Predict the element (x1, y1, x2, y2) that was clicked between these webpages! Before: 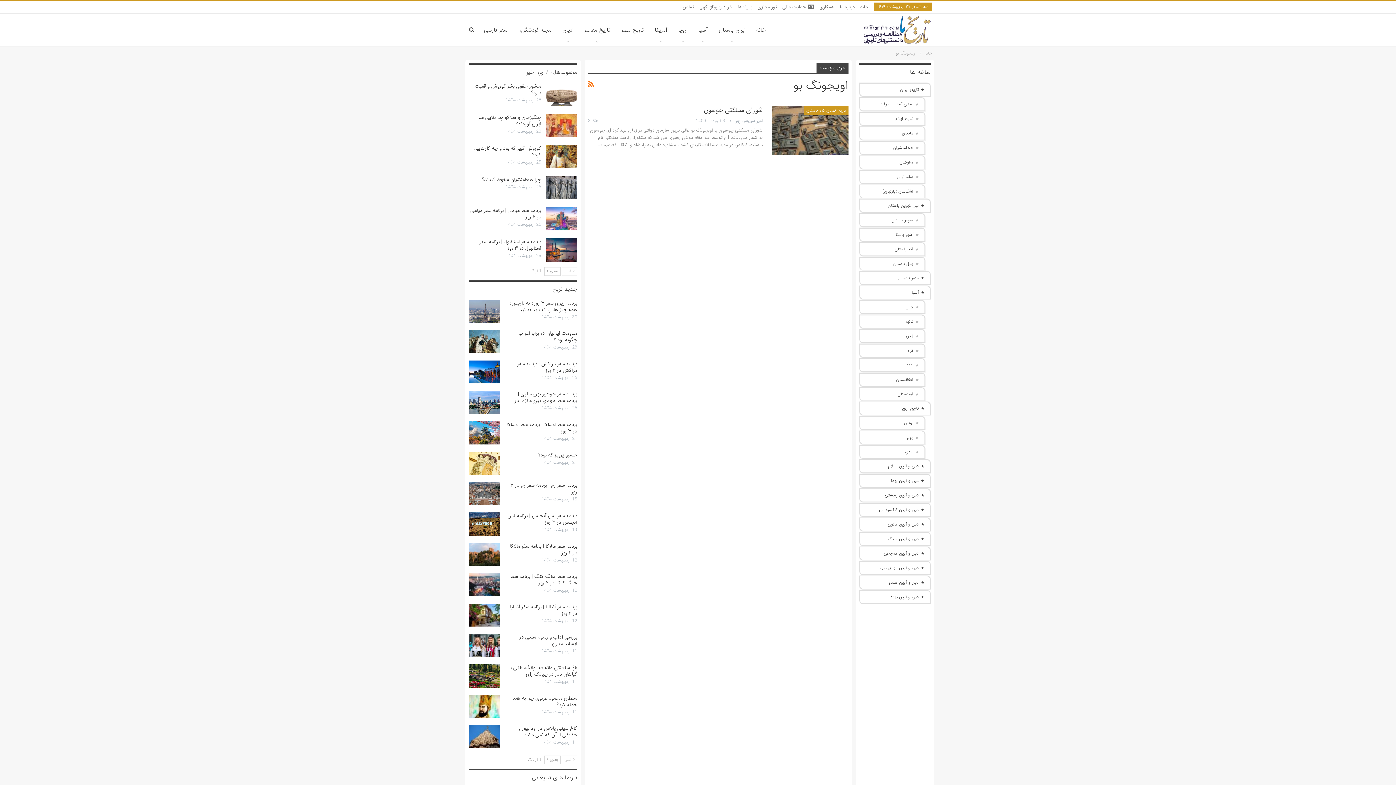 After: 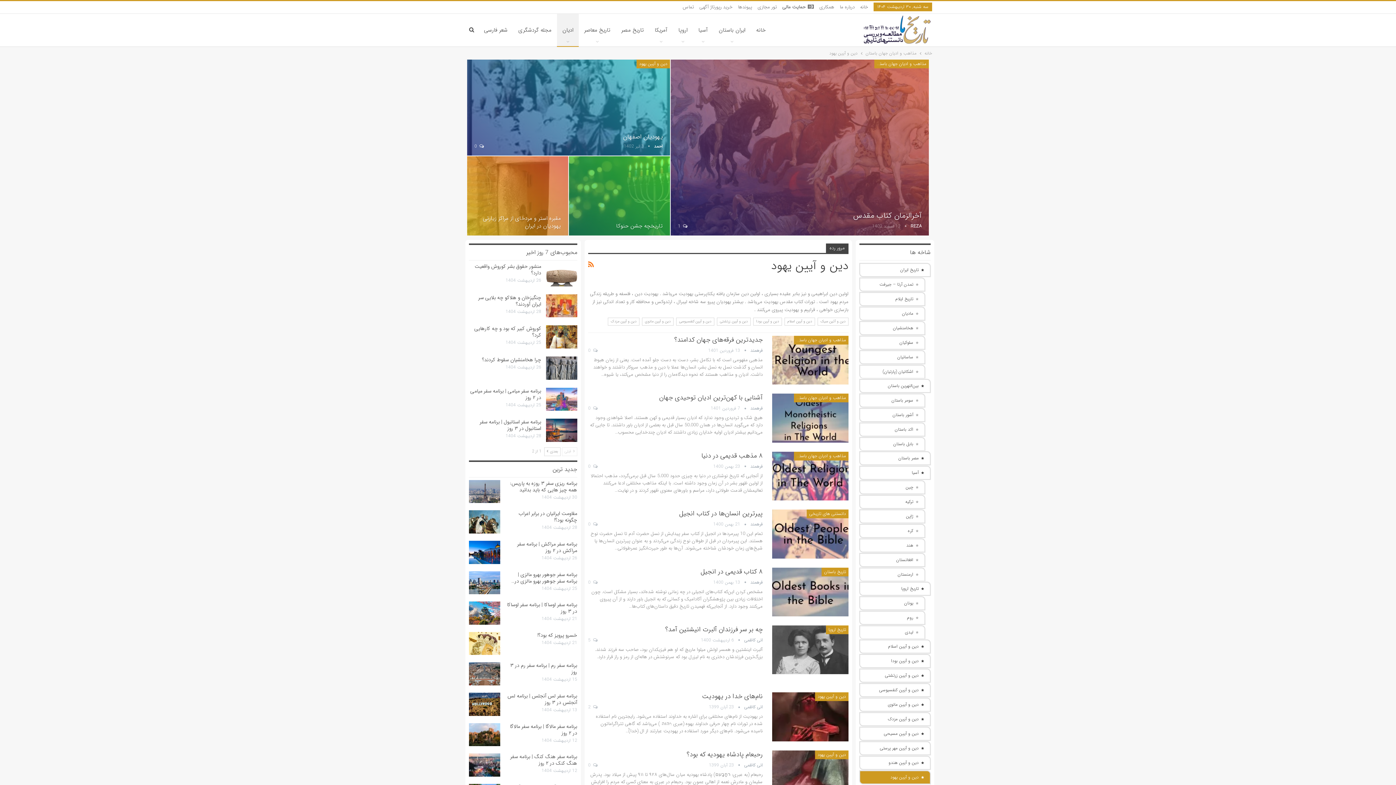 Action: bbox: (859, 590, 930, 604) label: دین و آیین یهود